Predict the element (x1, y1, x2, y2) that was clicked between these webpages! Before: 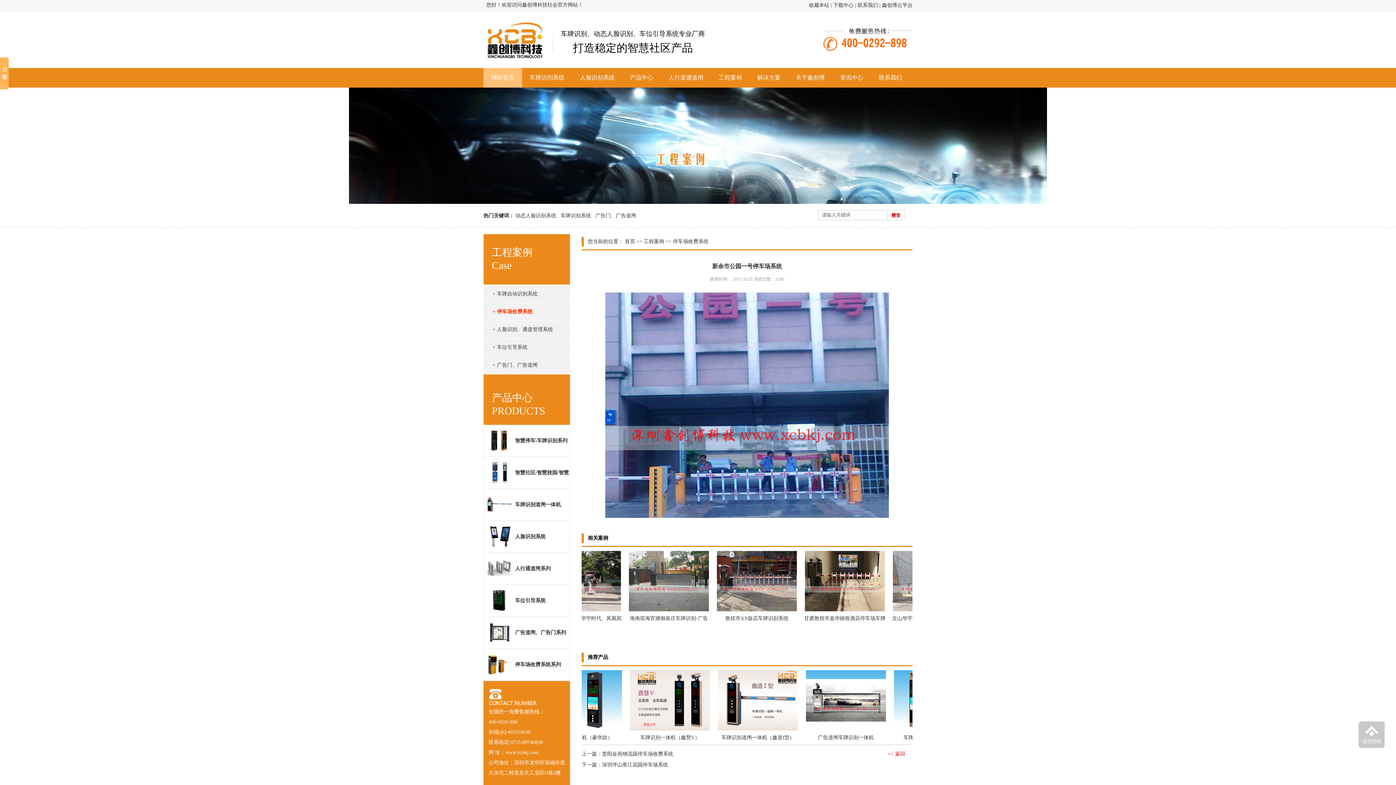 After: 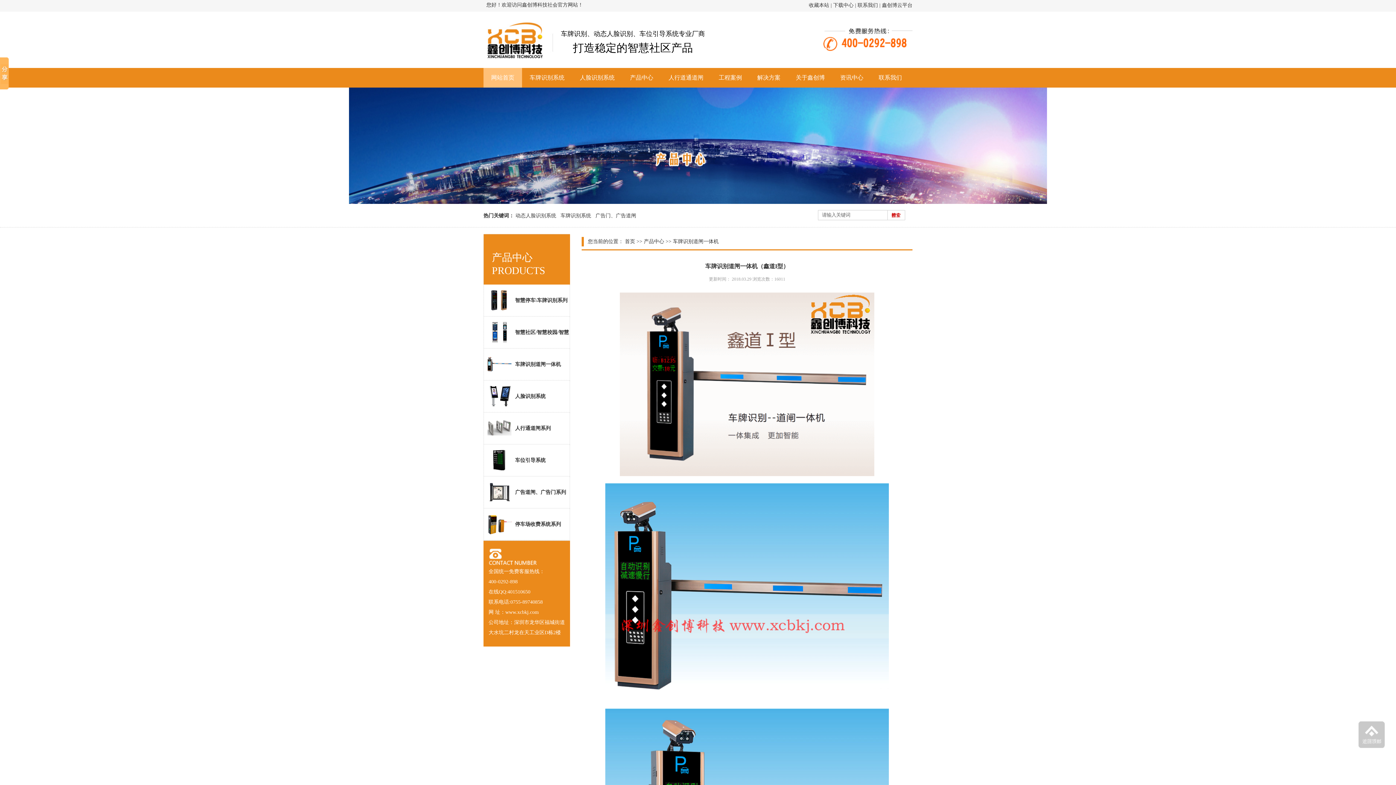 Action: label: 车牌识别道闸一体机（鑫道I型） bbox: (830, 735, 903, 740)